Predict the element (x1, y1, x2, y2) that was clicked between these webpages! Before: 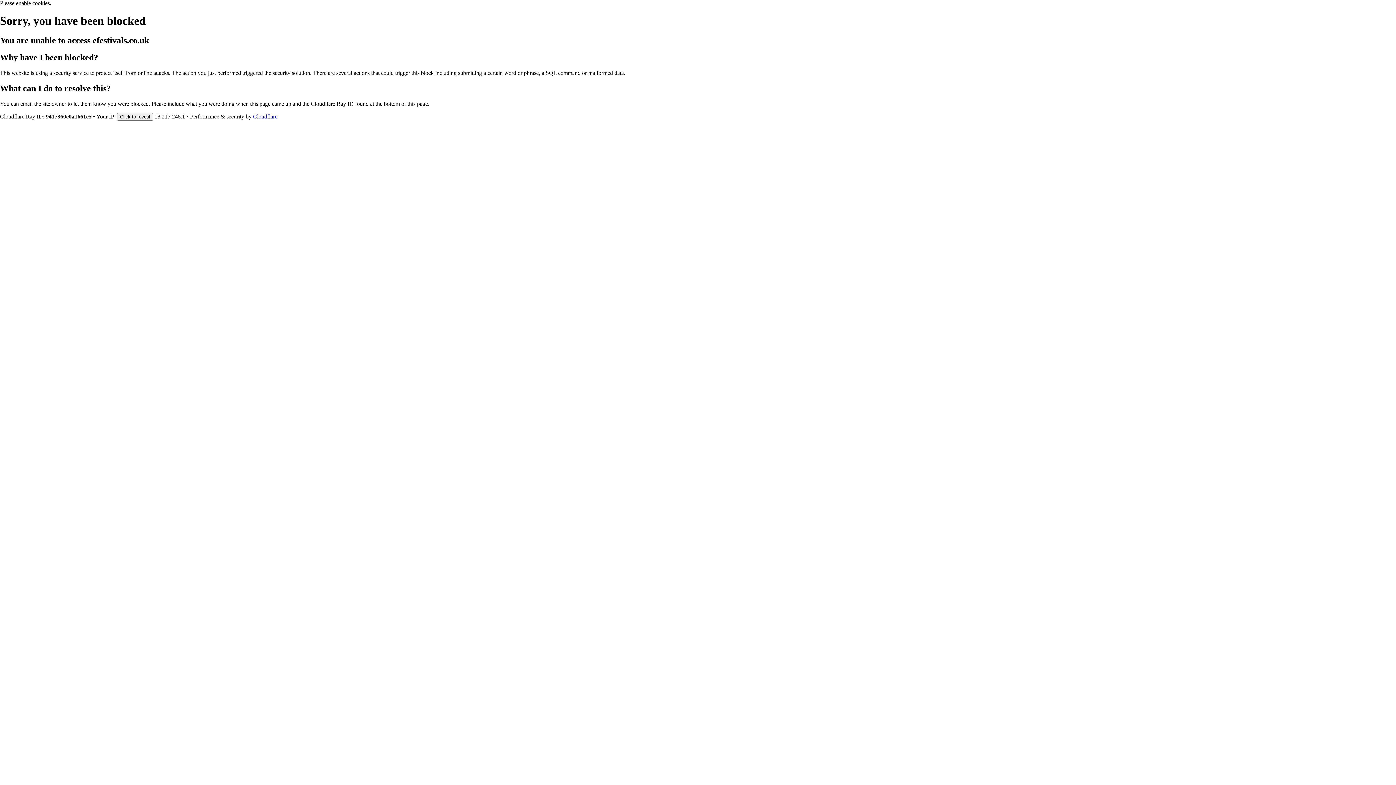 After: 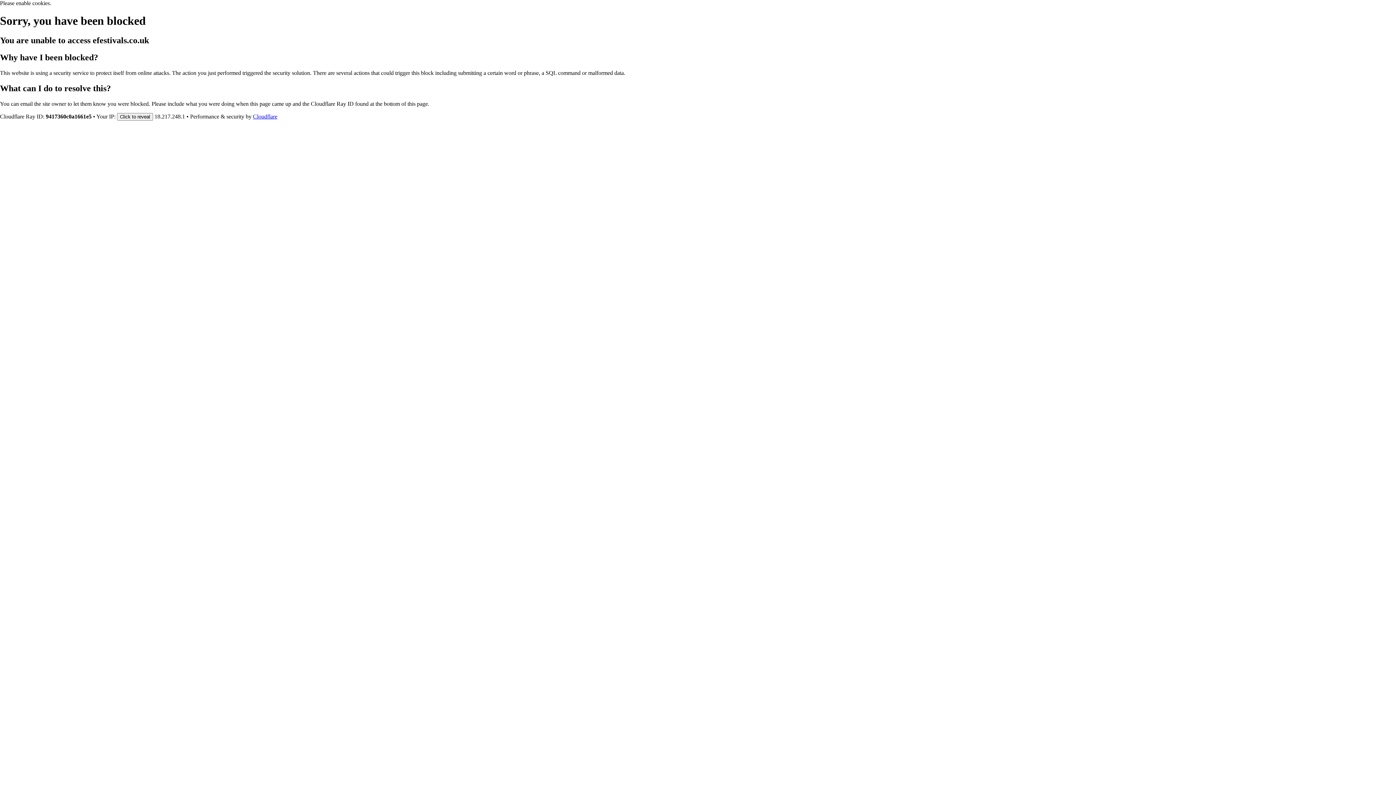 Action: bbox: (253, 113, 277, 119) label: Cloudflare